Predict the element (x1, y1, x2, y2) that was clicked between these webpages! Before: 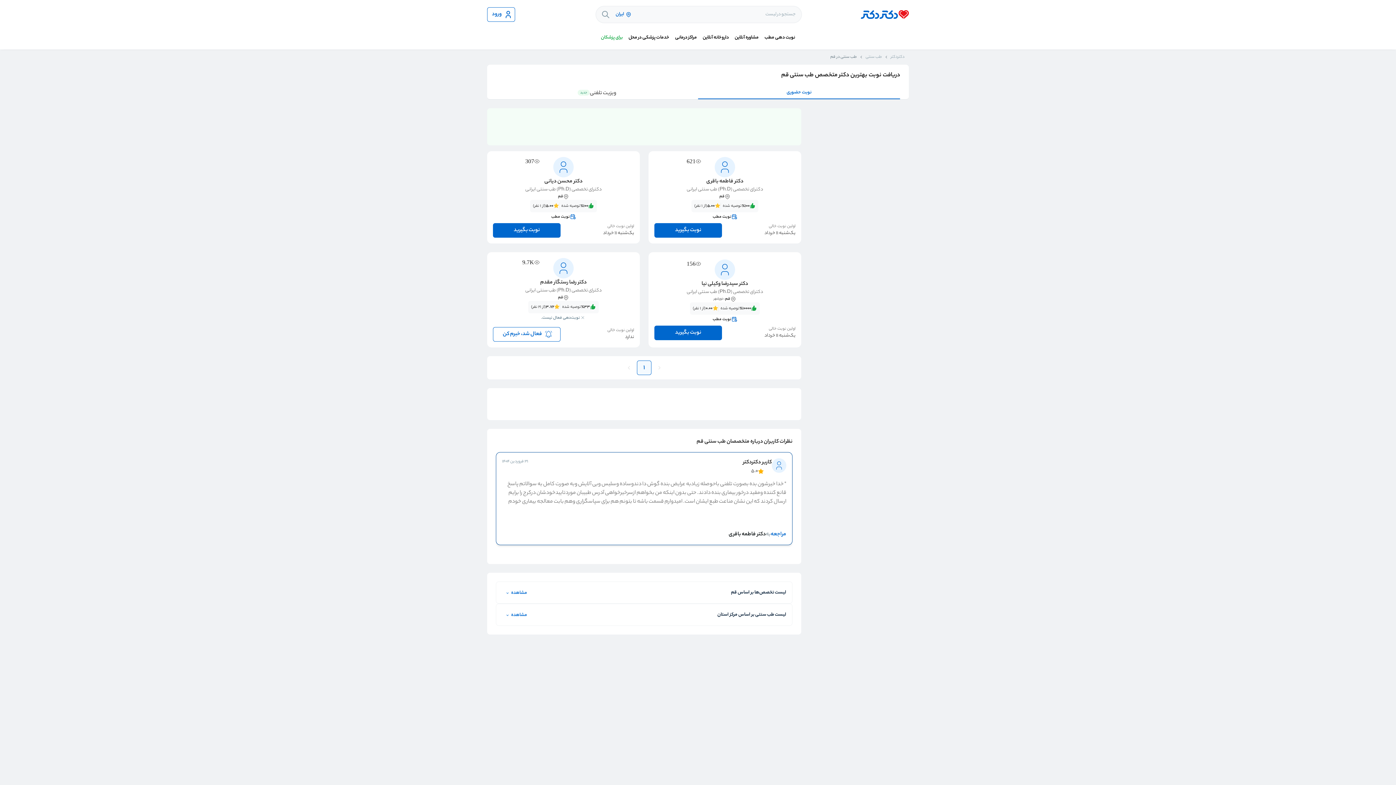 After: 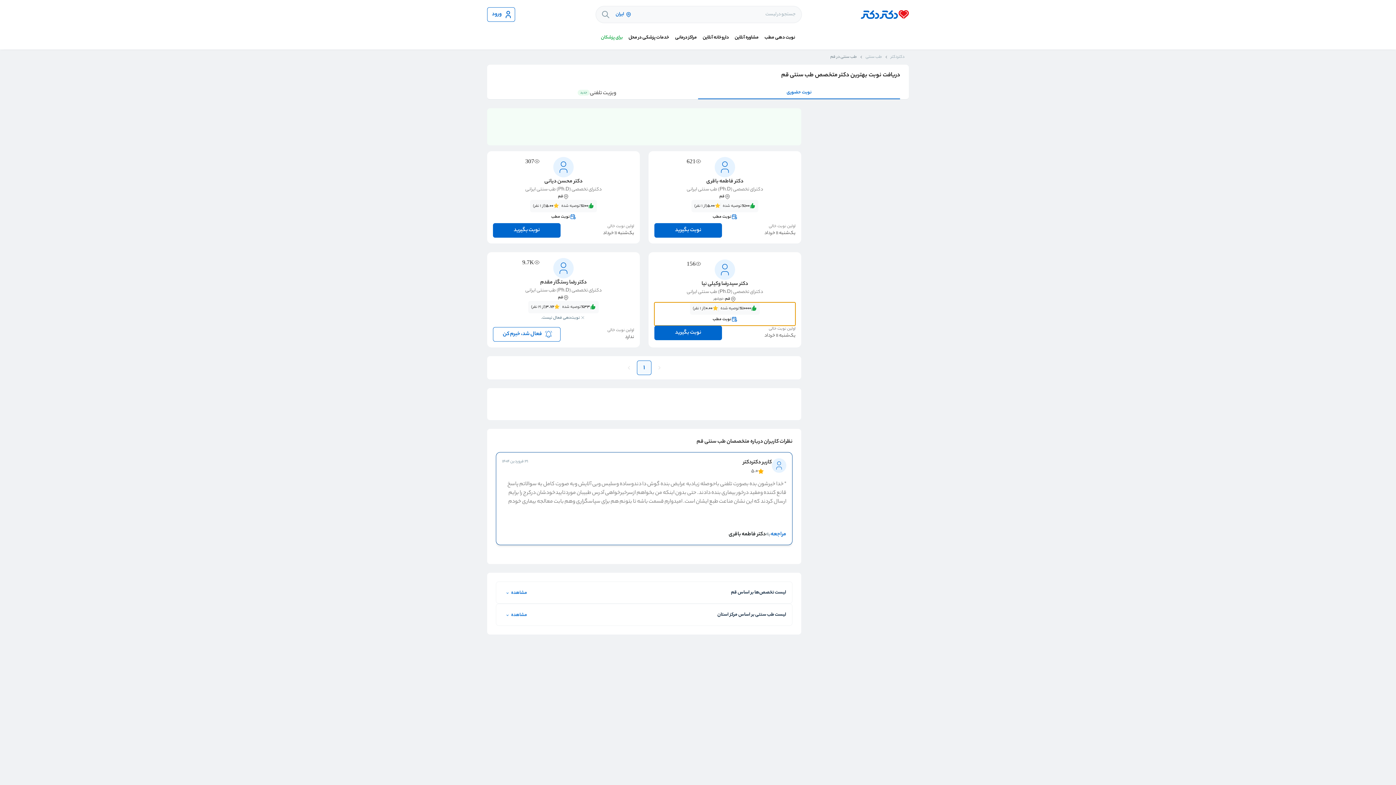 Action: bbox: (654, 302, 795, 325) label: ٪10000‌‌‌
توصیه شده
0.00
(از 1 نفر)
نوبت مطب